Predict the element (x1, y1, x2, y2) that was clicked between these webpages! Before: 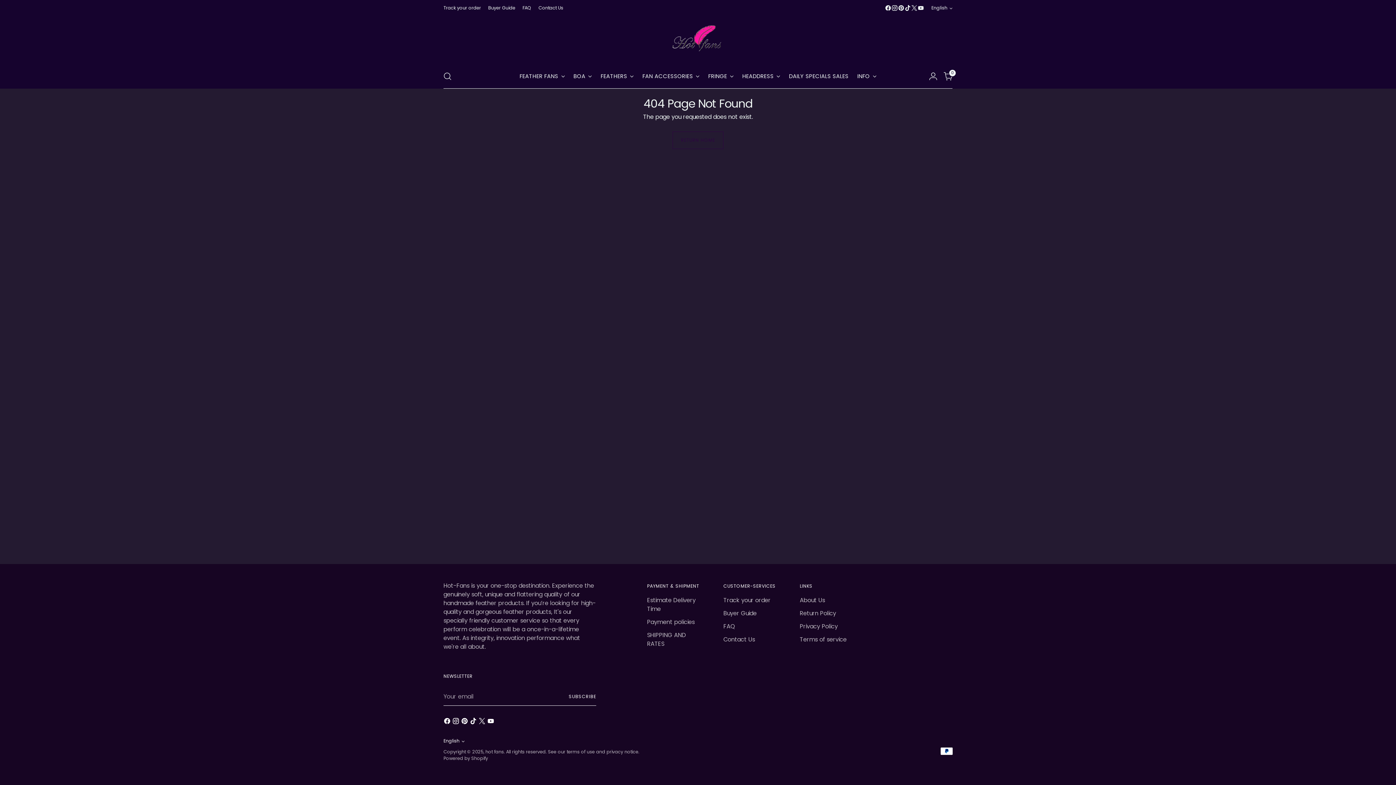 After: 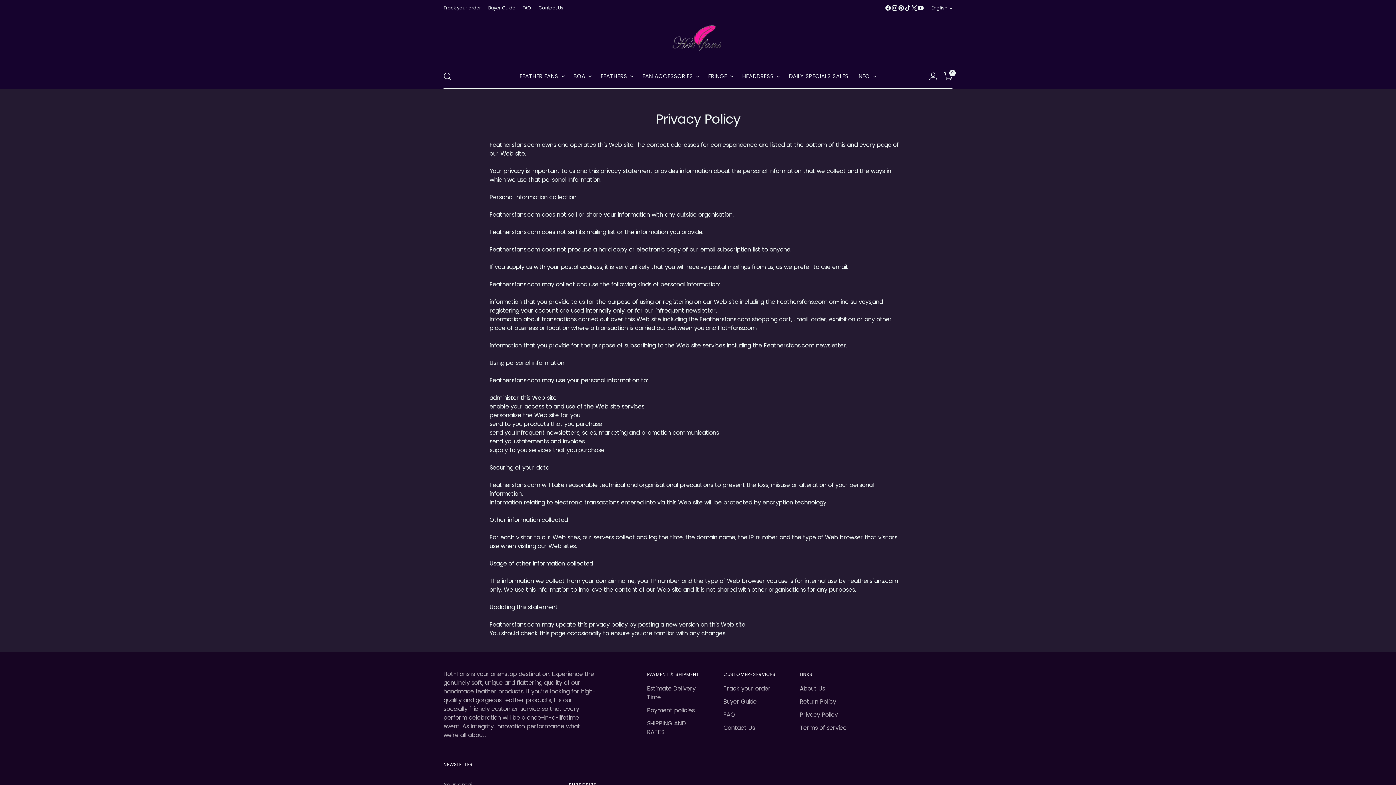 Action: bbox: (800, 622, 838, 630) label: Privacy Policy